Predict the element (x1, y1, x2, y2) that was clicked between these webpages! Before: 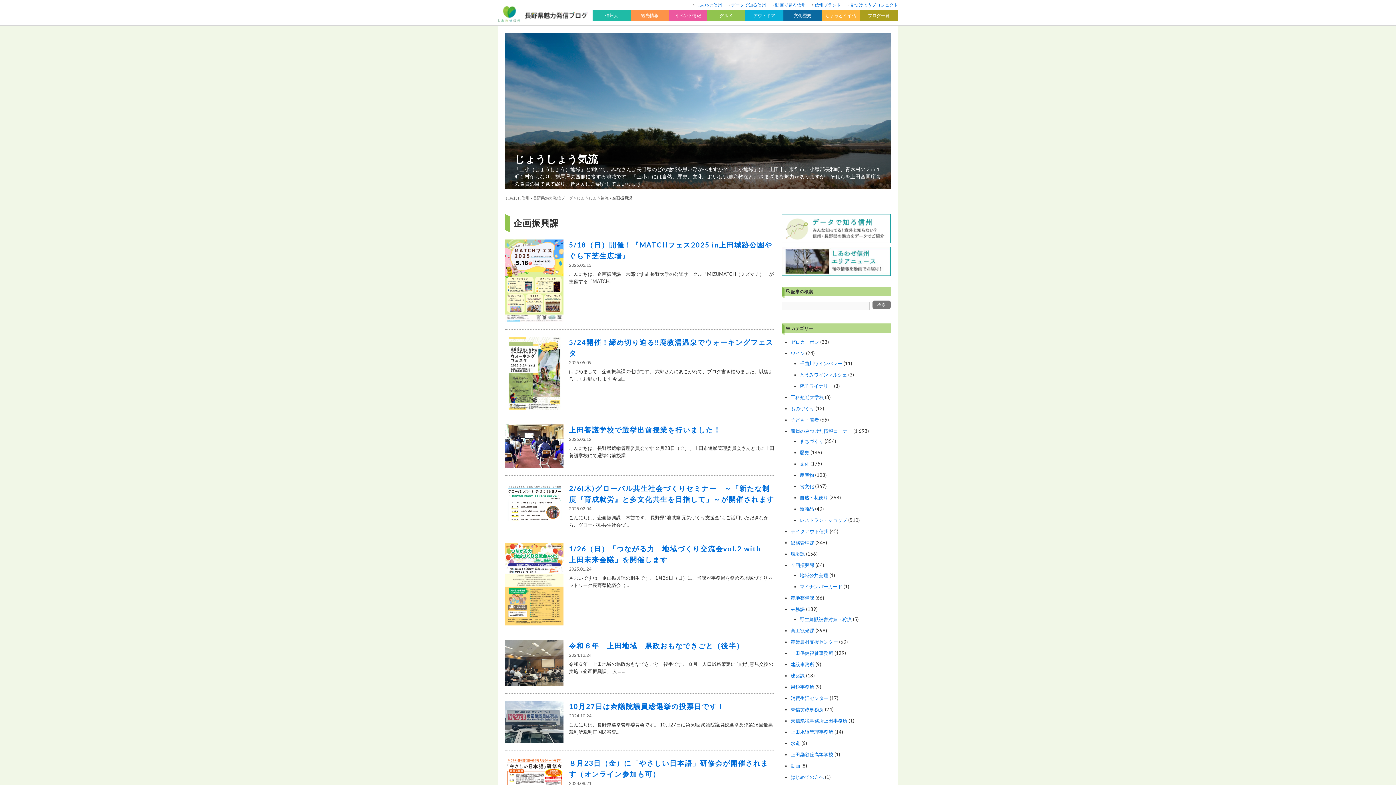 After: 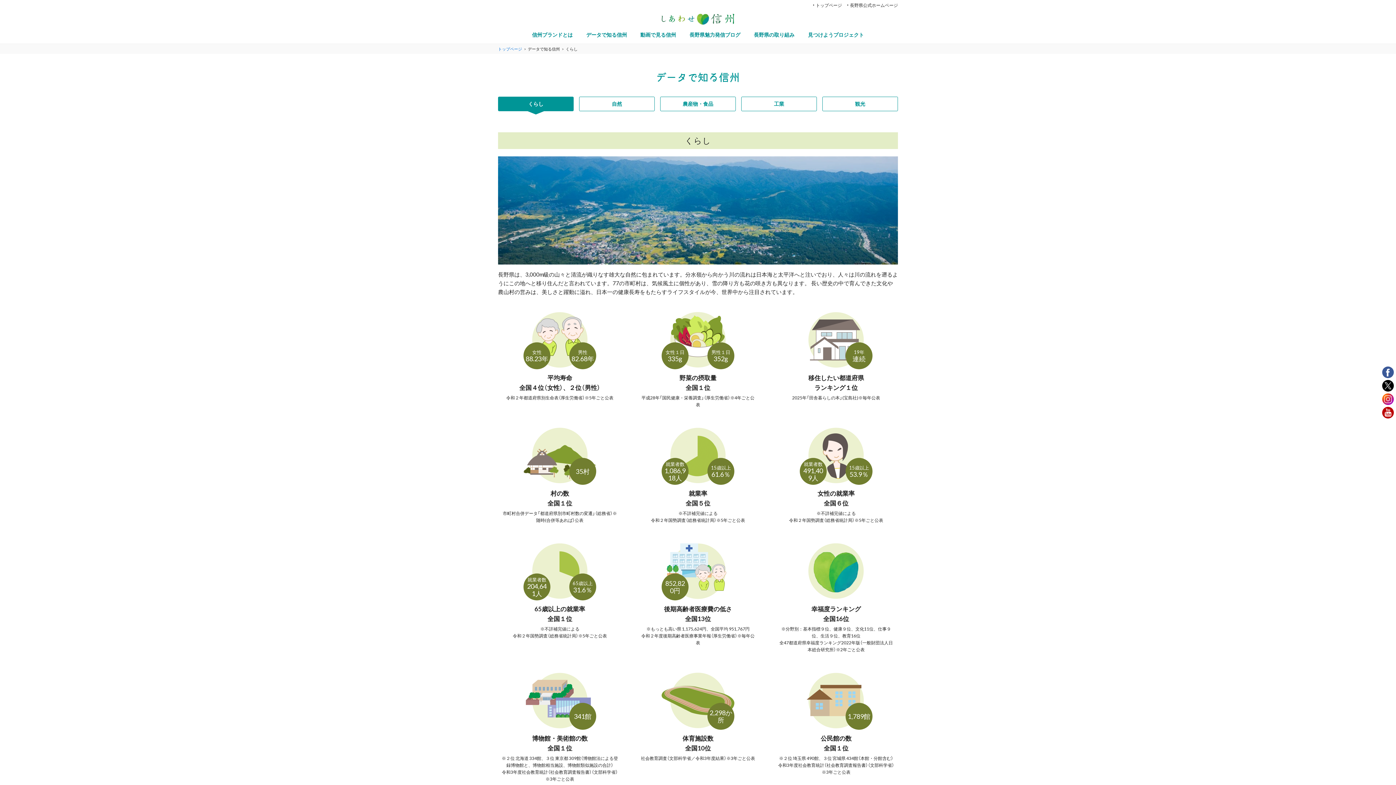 Action: label: データで知る信州 bbox: (731, 2, 766, 7)